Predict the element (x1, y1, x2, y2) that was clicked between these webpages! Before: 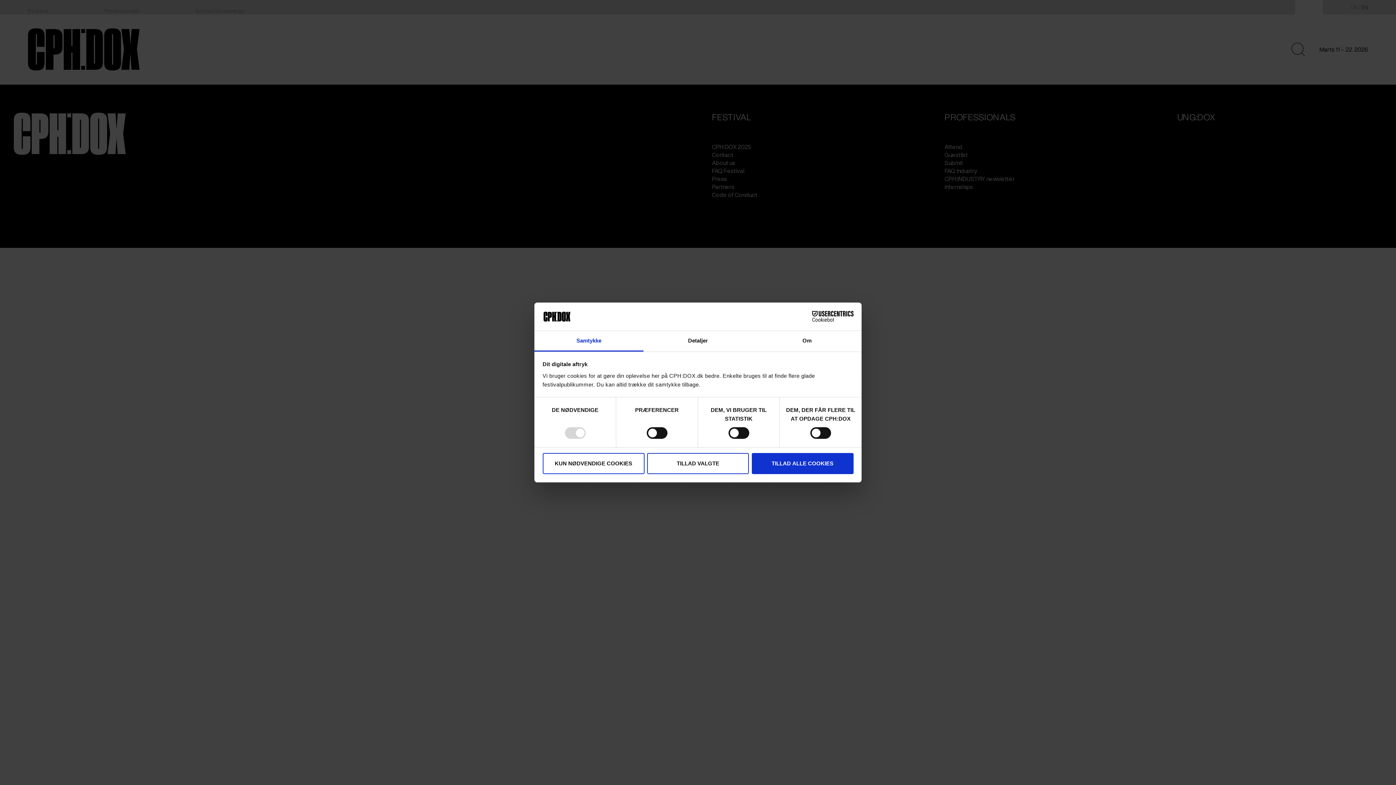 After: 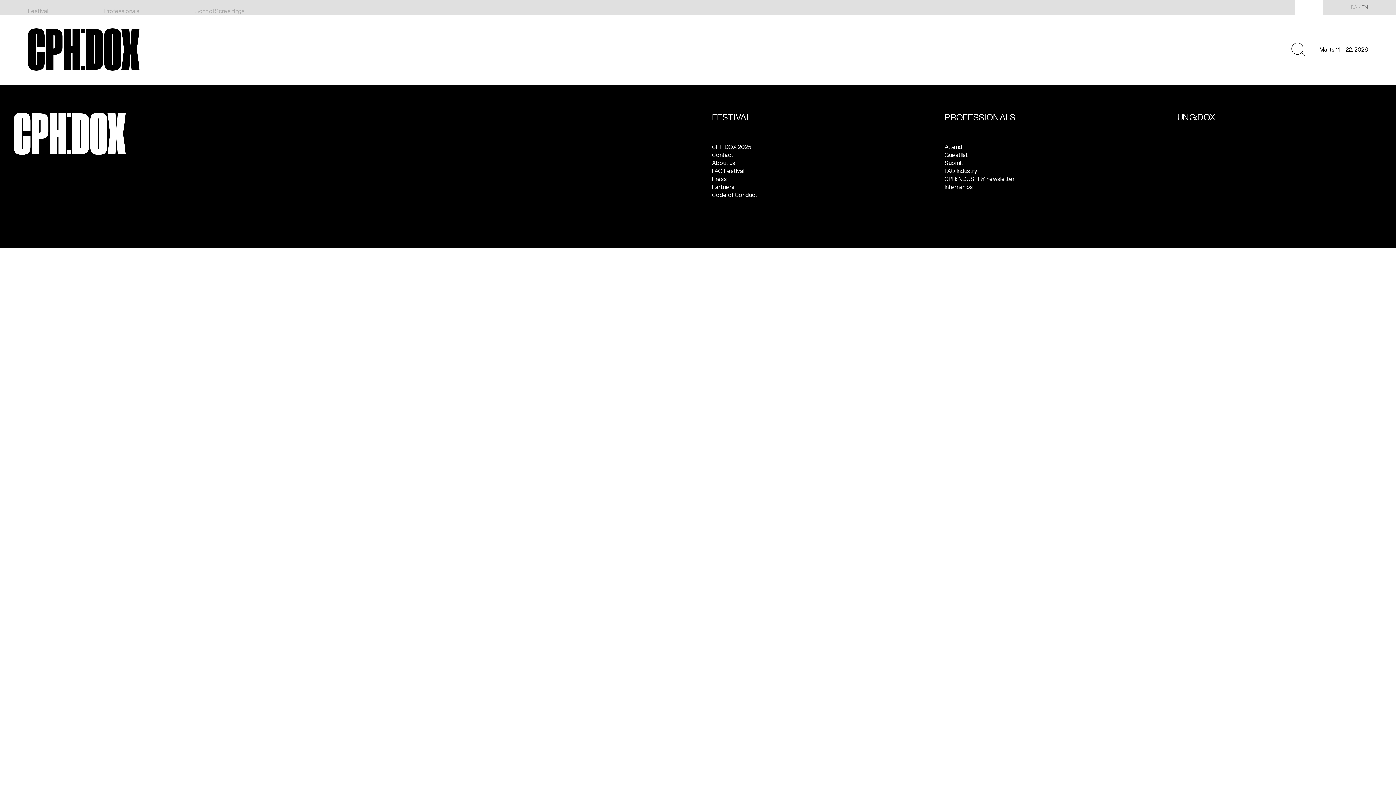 Action: bbox: (647, 453, 749, 474) label: TILLAD VALGTE